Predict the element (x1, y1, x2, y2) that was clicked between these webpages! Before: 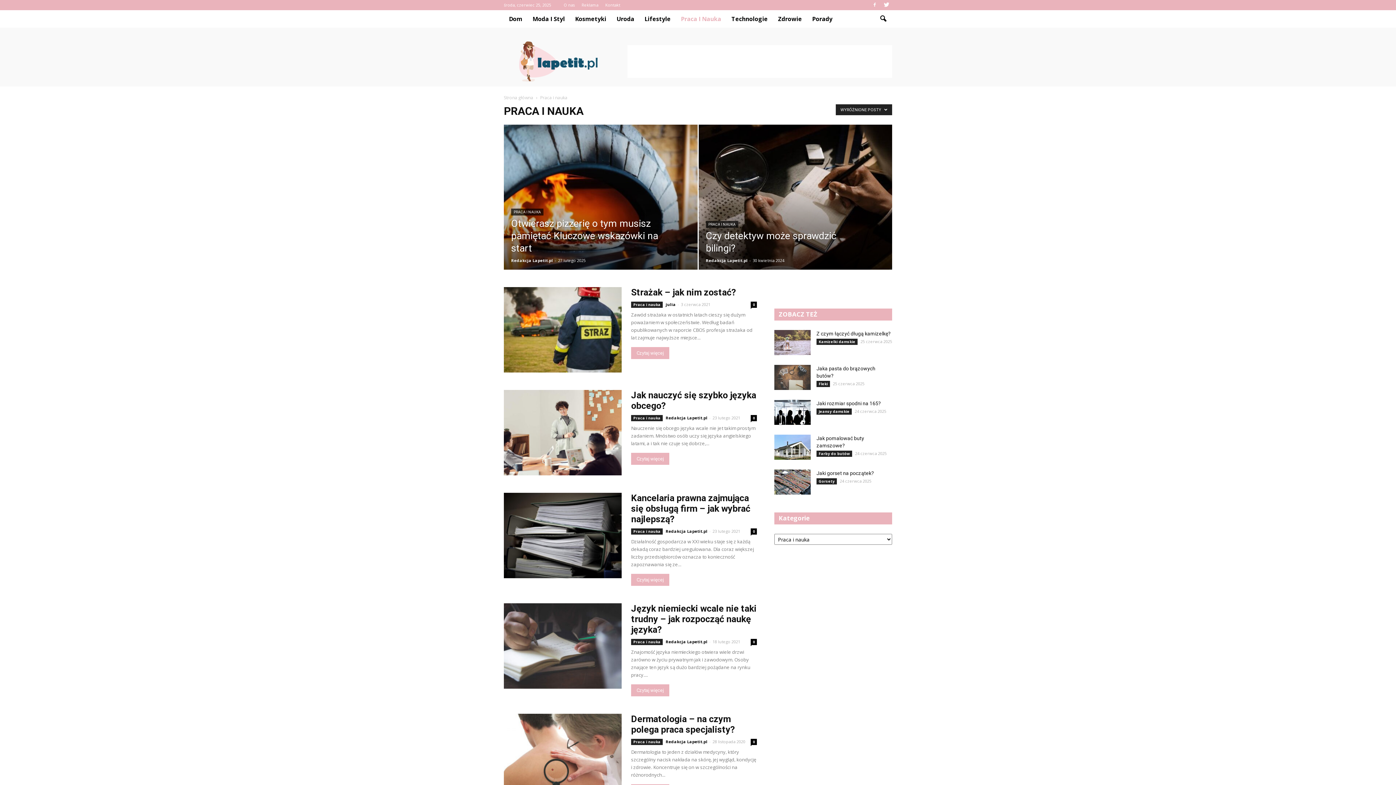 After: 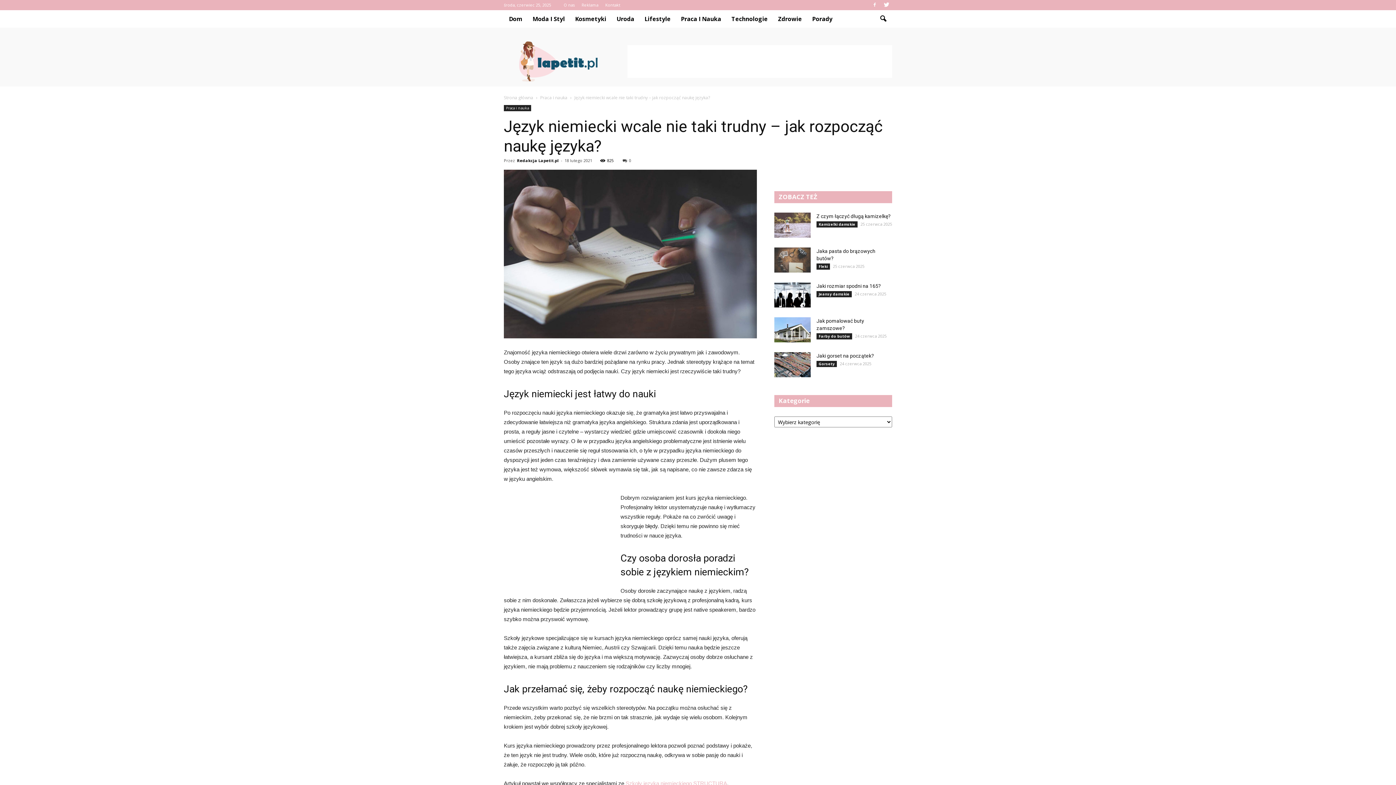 Action: bbox: (631, 603, 756, 635) label: Język niemiecki wcale nie taki trudny – jak rozpocząć naukę języka?